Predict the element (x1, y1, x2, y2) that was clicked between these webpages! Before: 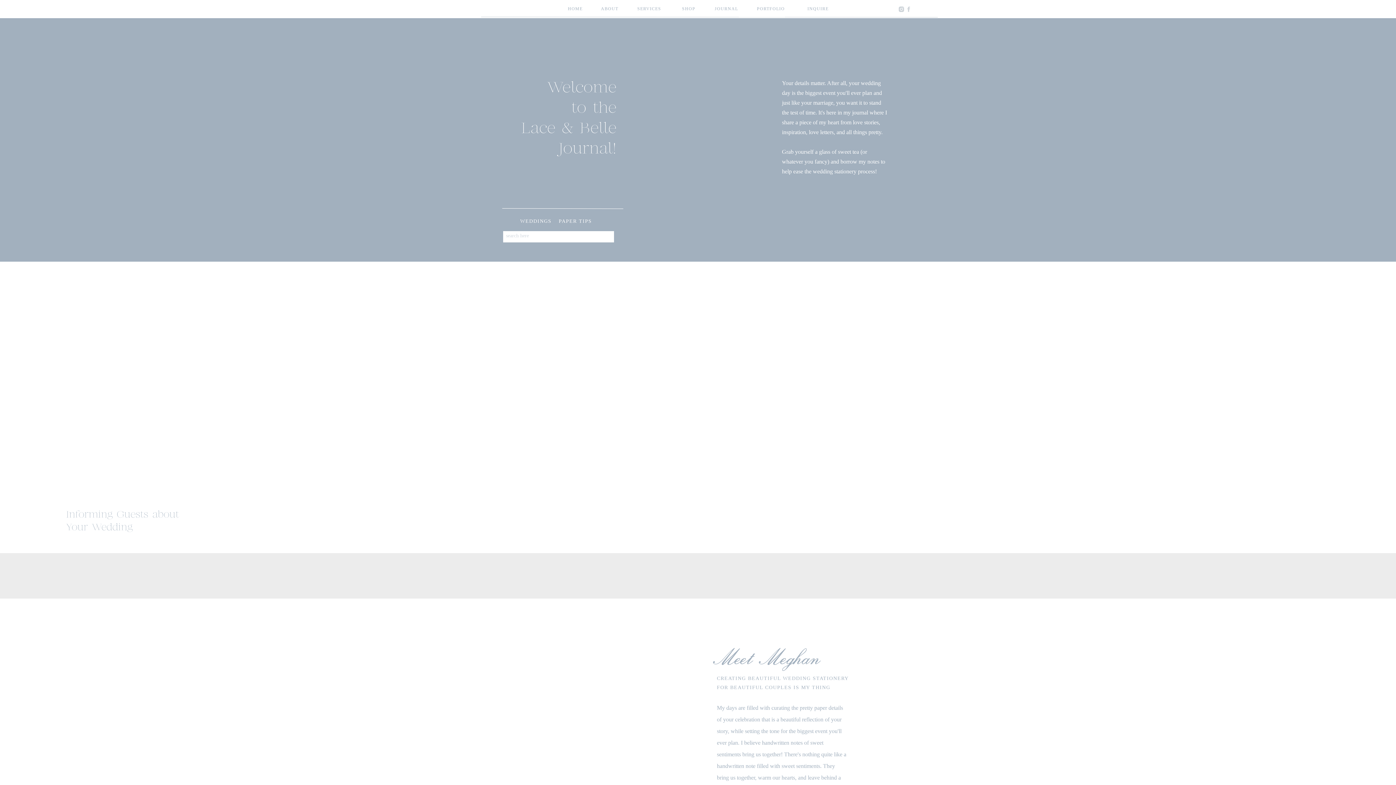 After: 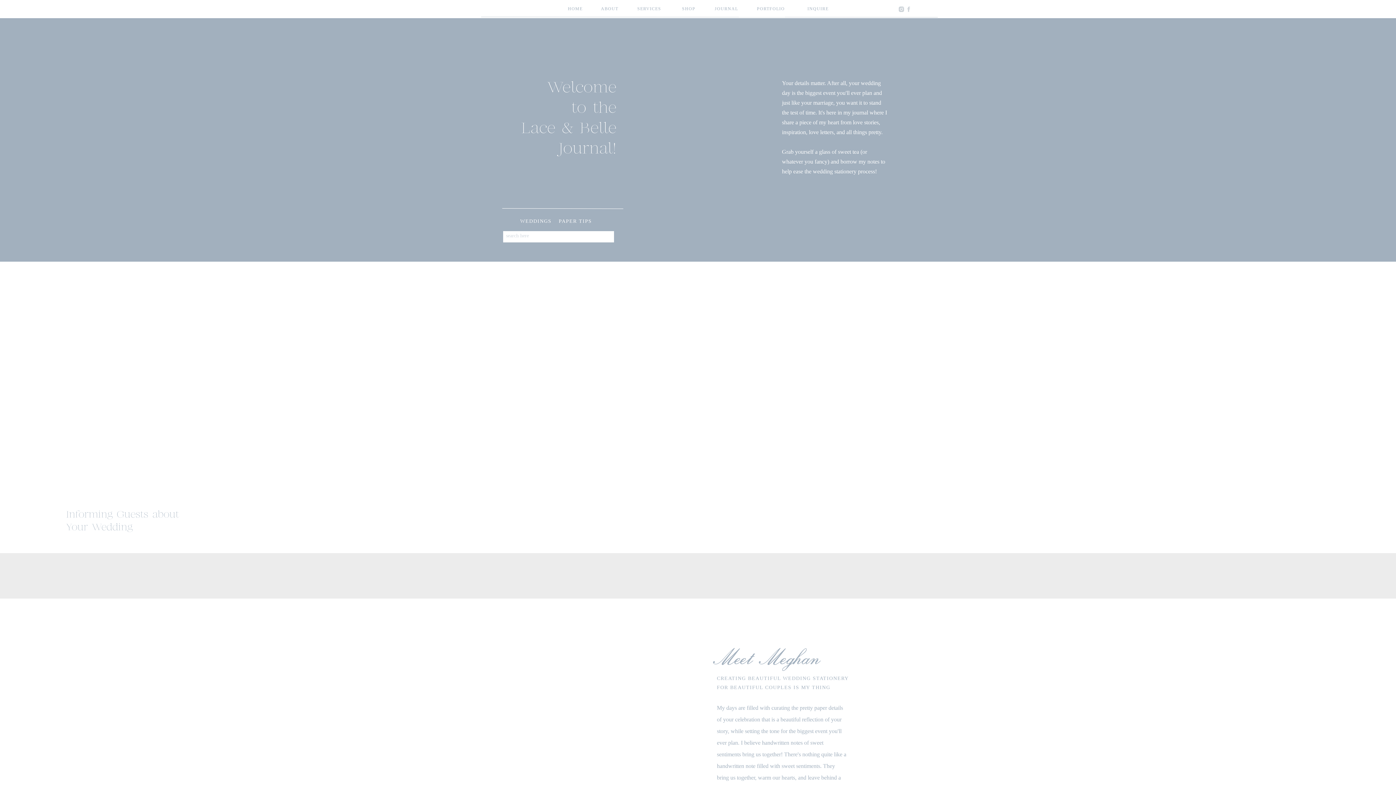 Action: bbox: (905, 5, 912, 12)